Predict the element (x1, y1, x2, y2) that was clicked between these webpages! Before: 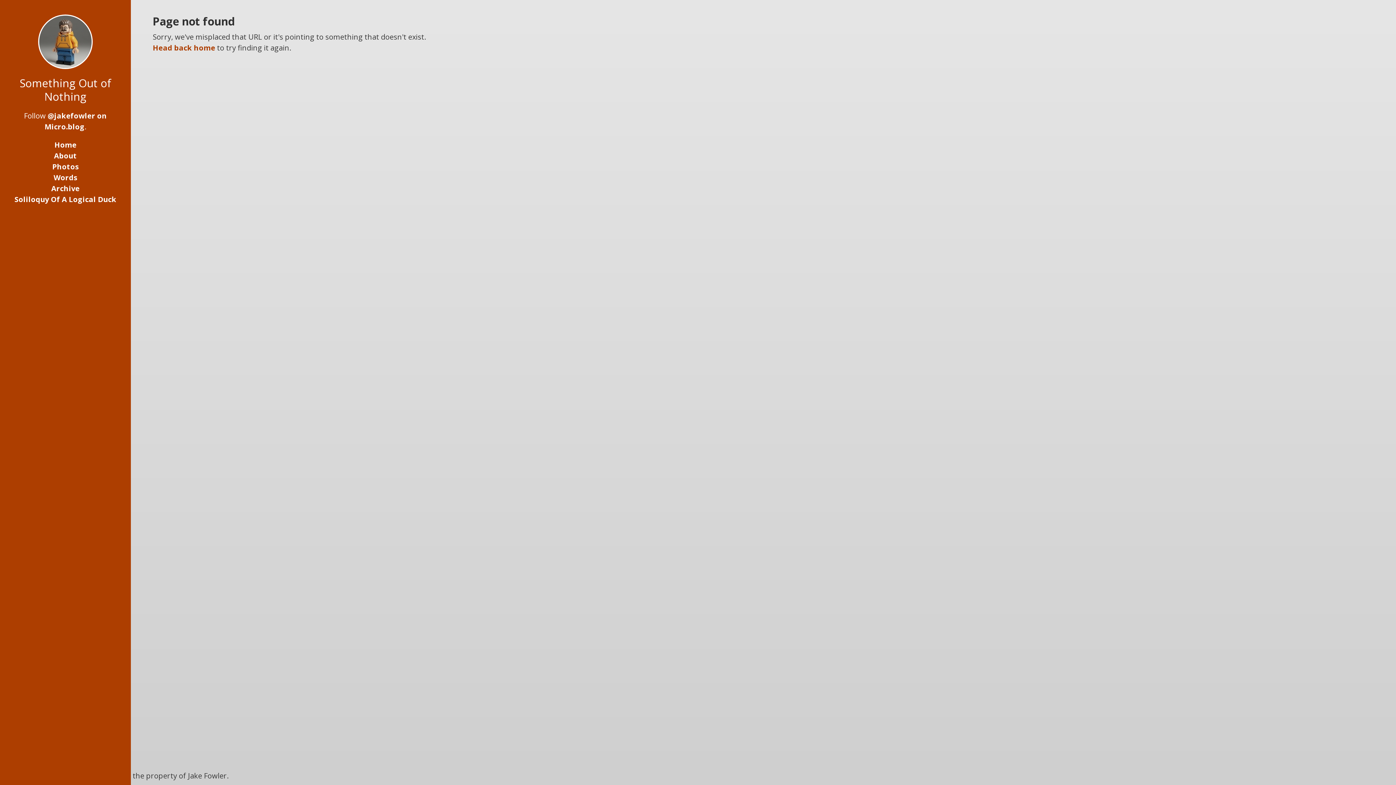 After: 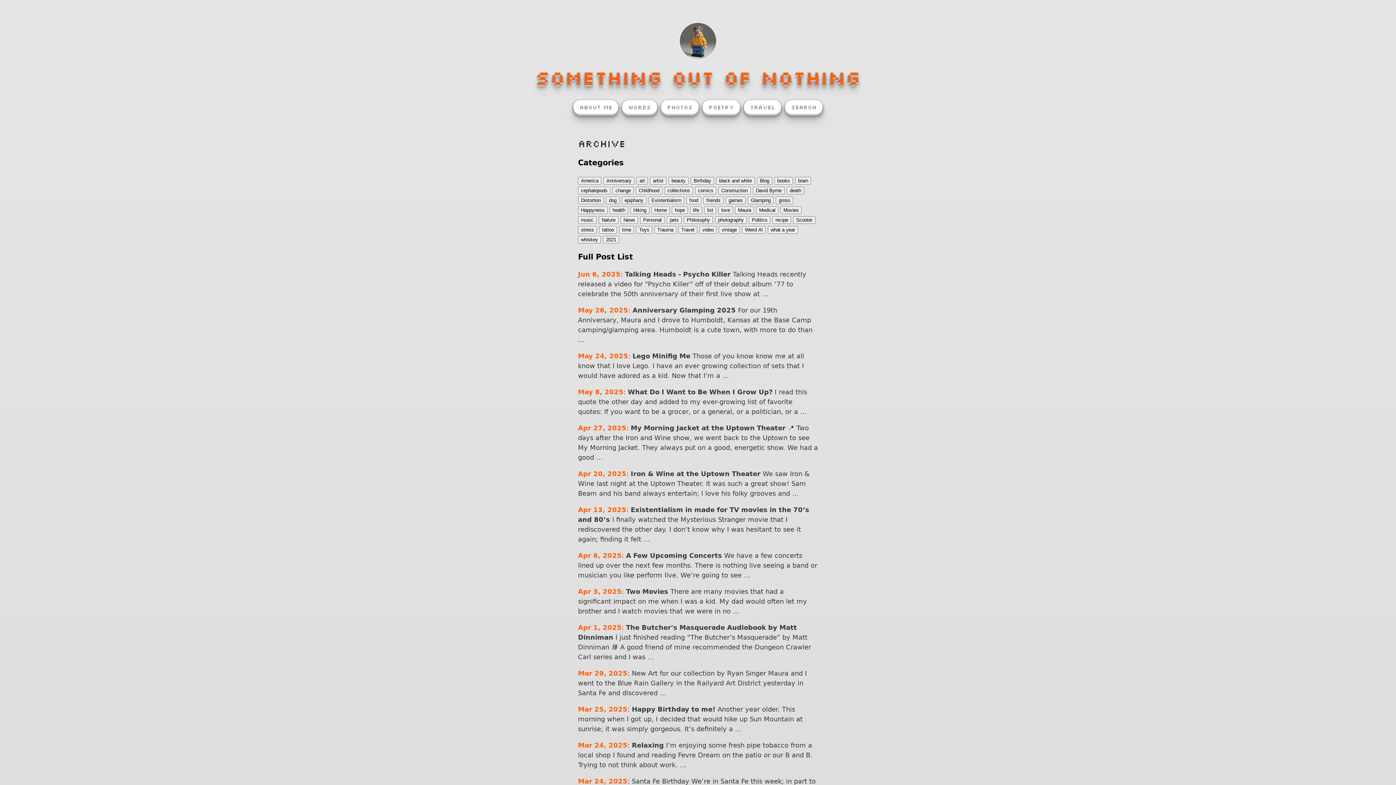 Action: bbox: (51, 183, 79, 193) label: Archive